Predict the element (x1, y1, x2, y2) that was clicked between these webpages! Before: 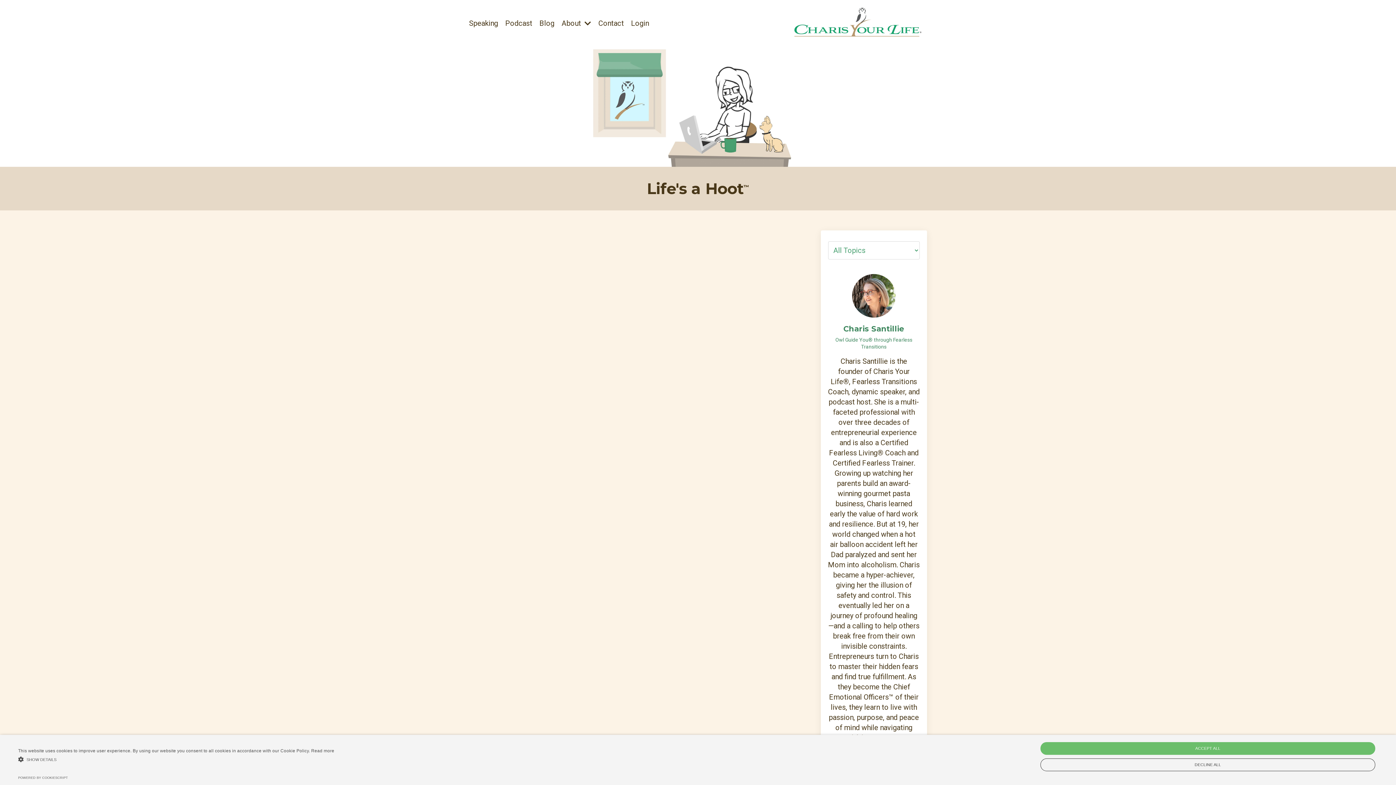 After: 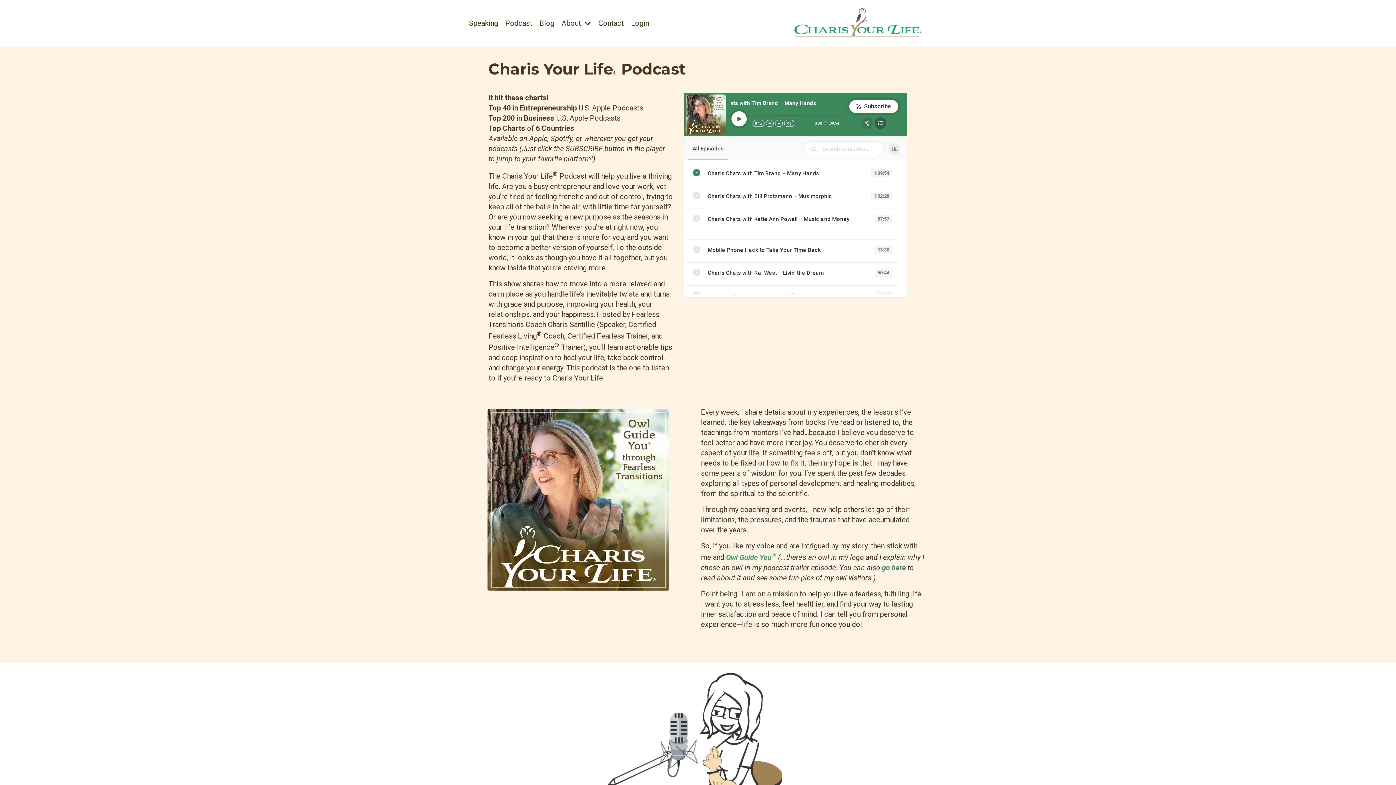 Action: label: Podcast bbox: (505, 18, 532, 28)